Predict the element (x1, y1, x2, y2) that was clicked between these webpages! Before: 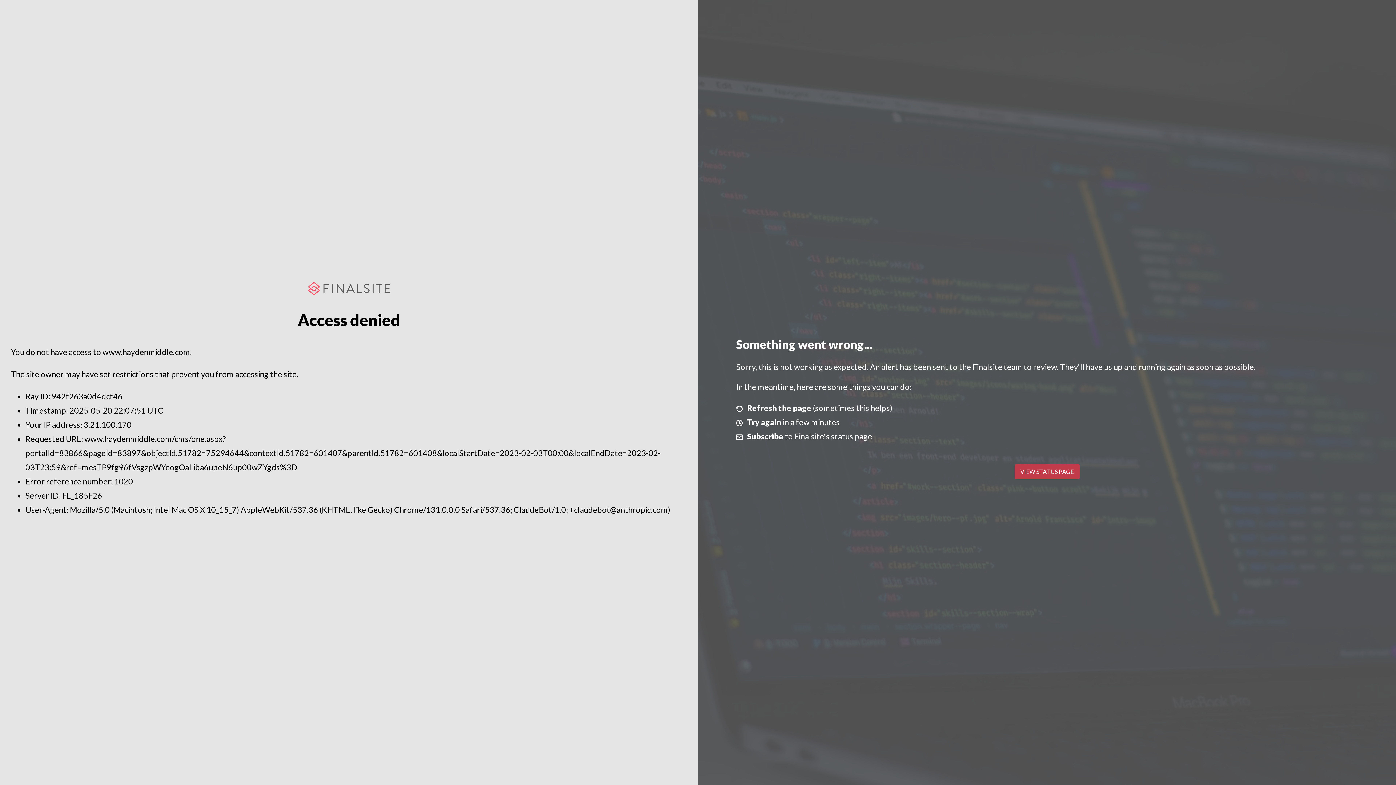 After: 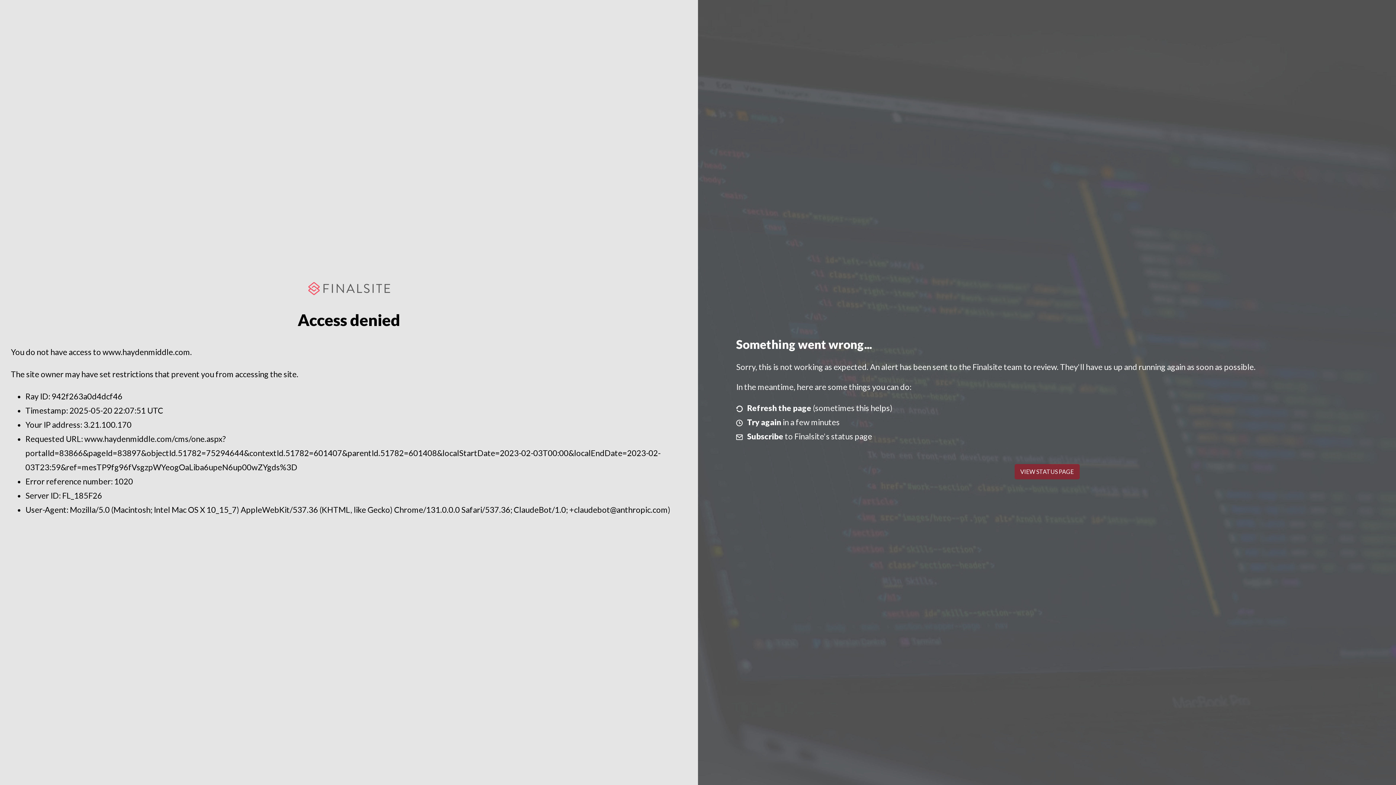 Action: label: VIEW STATUS PAGE bbox: (1014, 464, 1079, 479)